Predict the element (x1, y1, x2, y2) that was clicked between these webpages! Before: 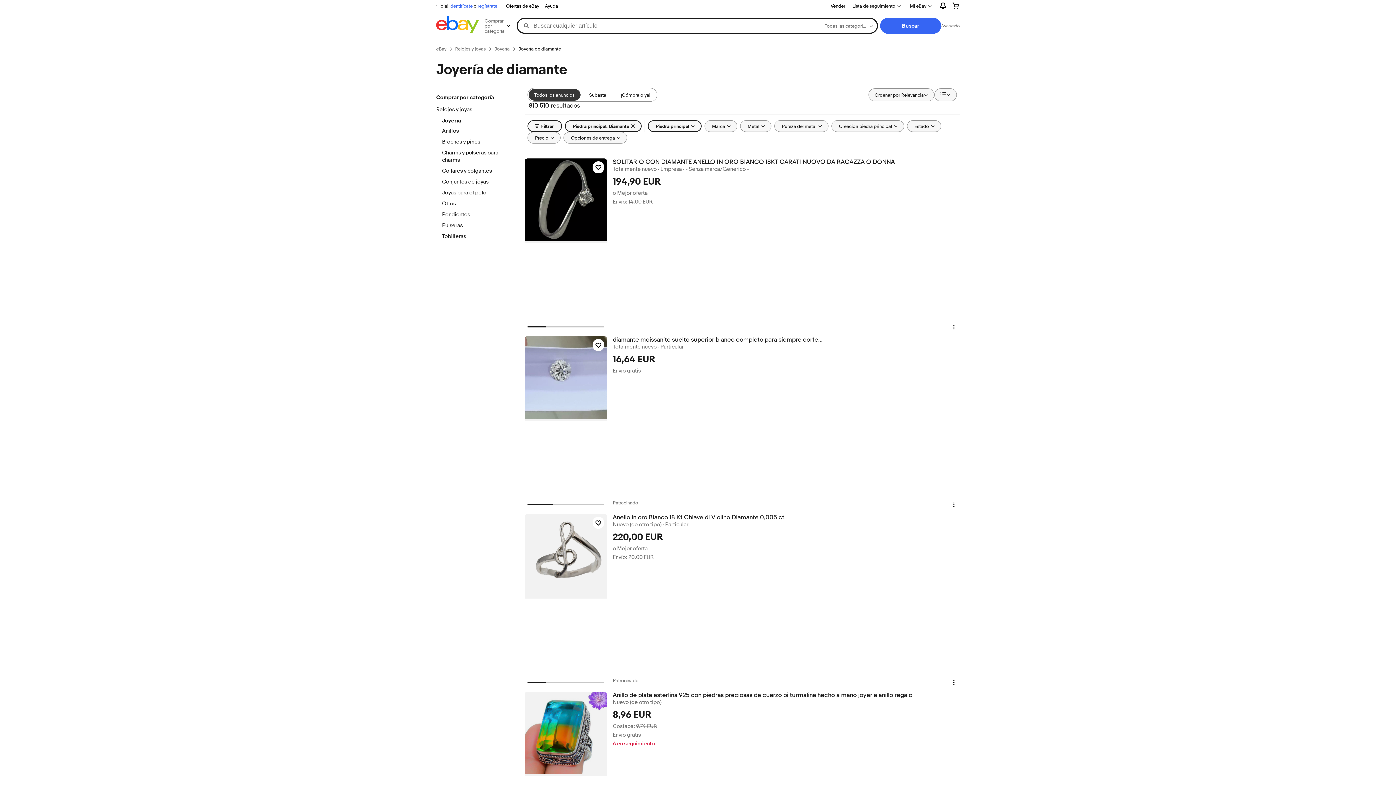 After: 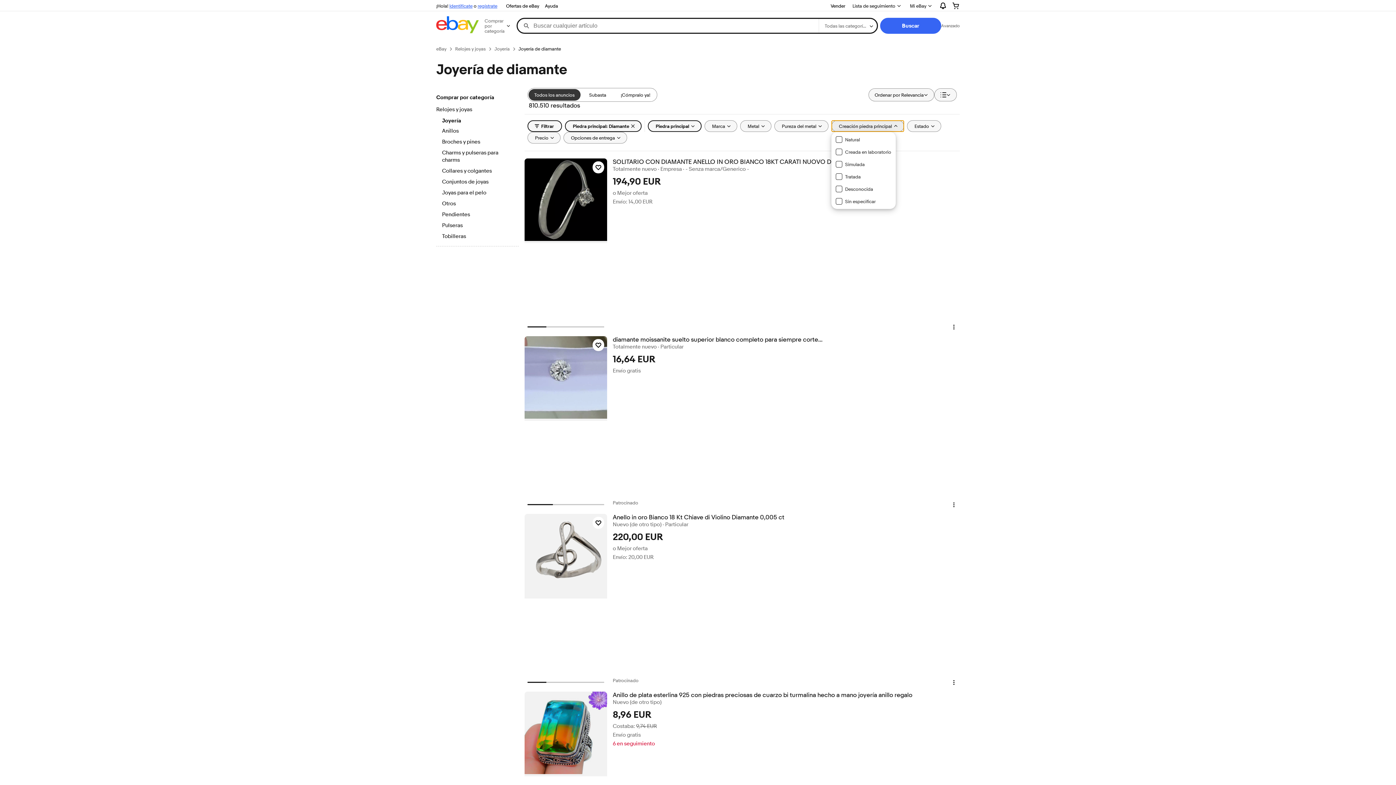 Action: bbox: (831, 120, 904, 132) label: Creación piedra principal